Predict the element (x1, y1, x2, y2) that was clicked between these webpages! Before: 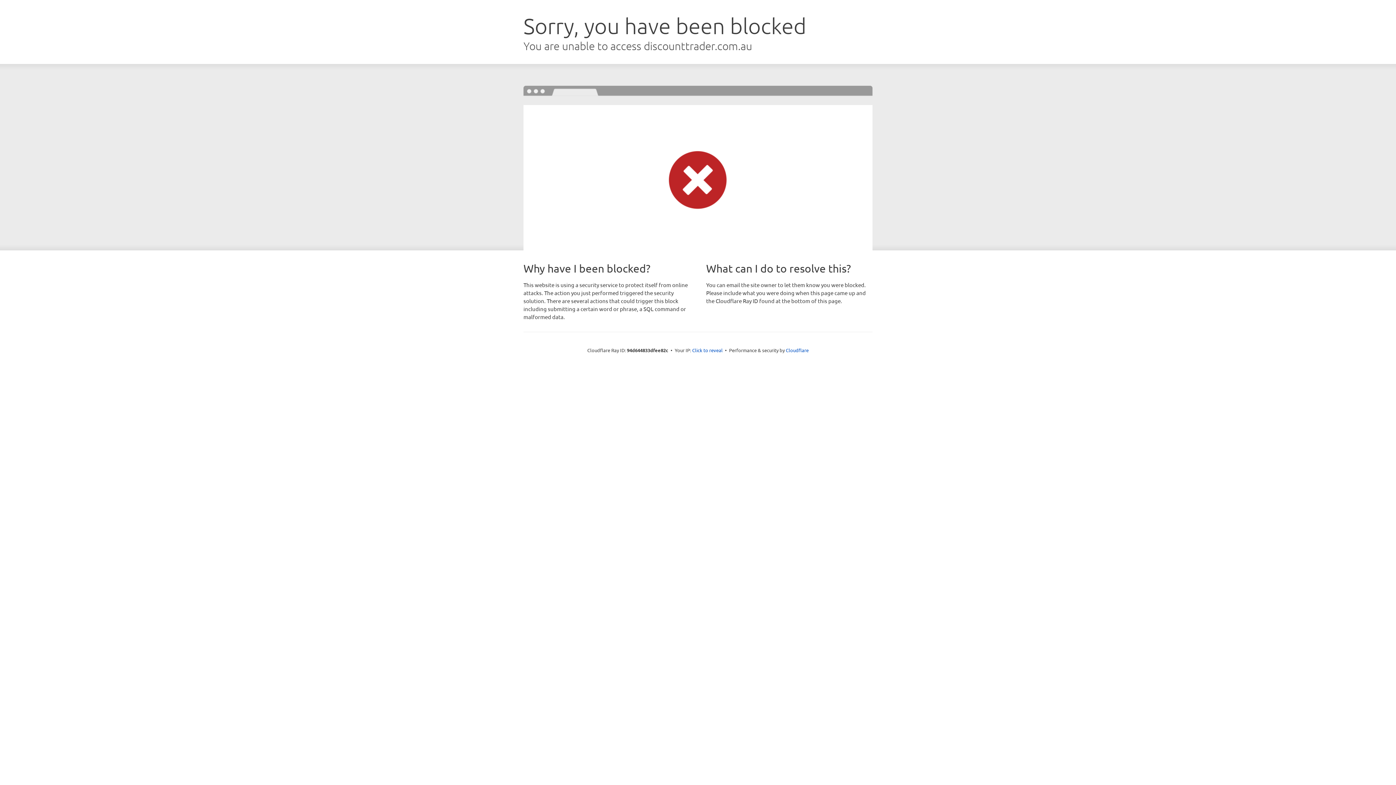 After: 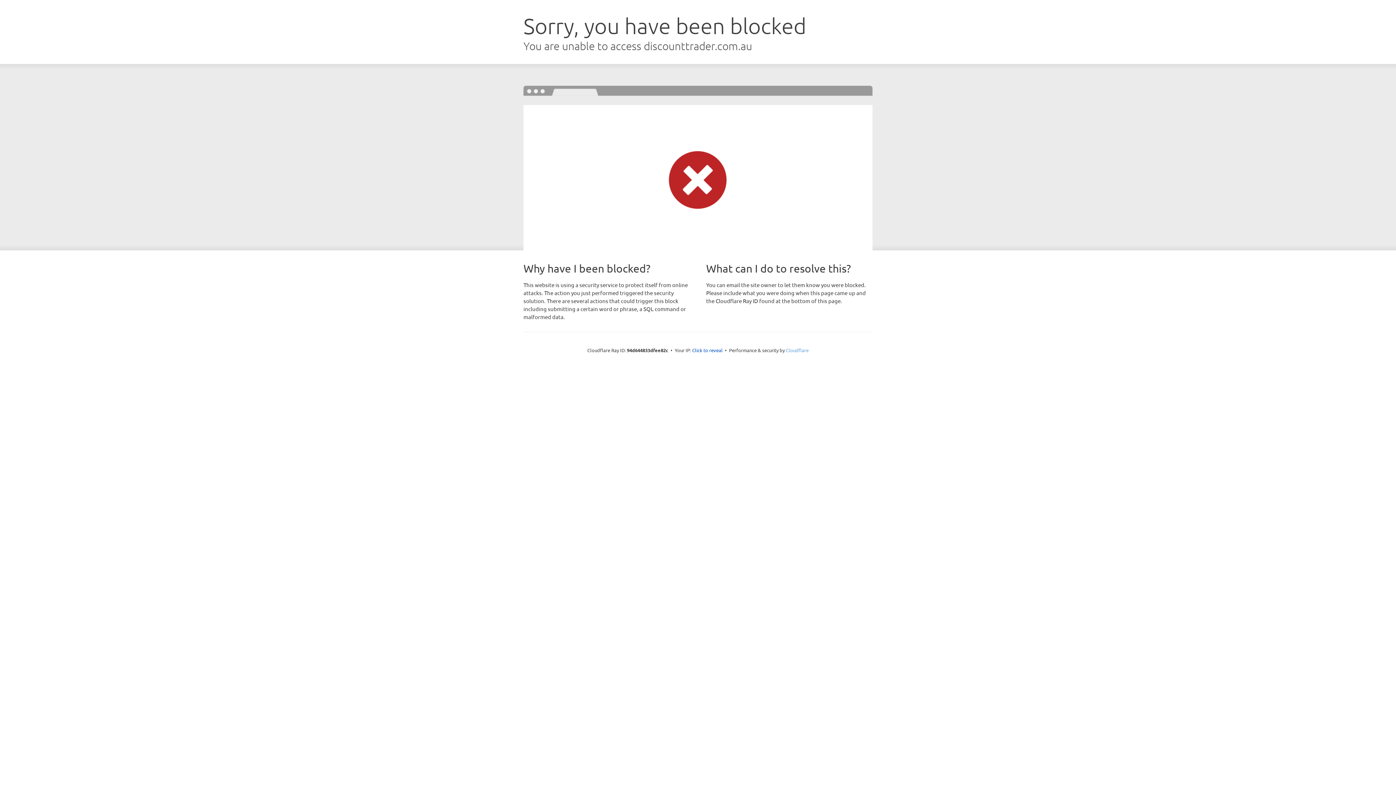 Action: label: Cloudflare bbox: (786, 347, 808, 353)